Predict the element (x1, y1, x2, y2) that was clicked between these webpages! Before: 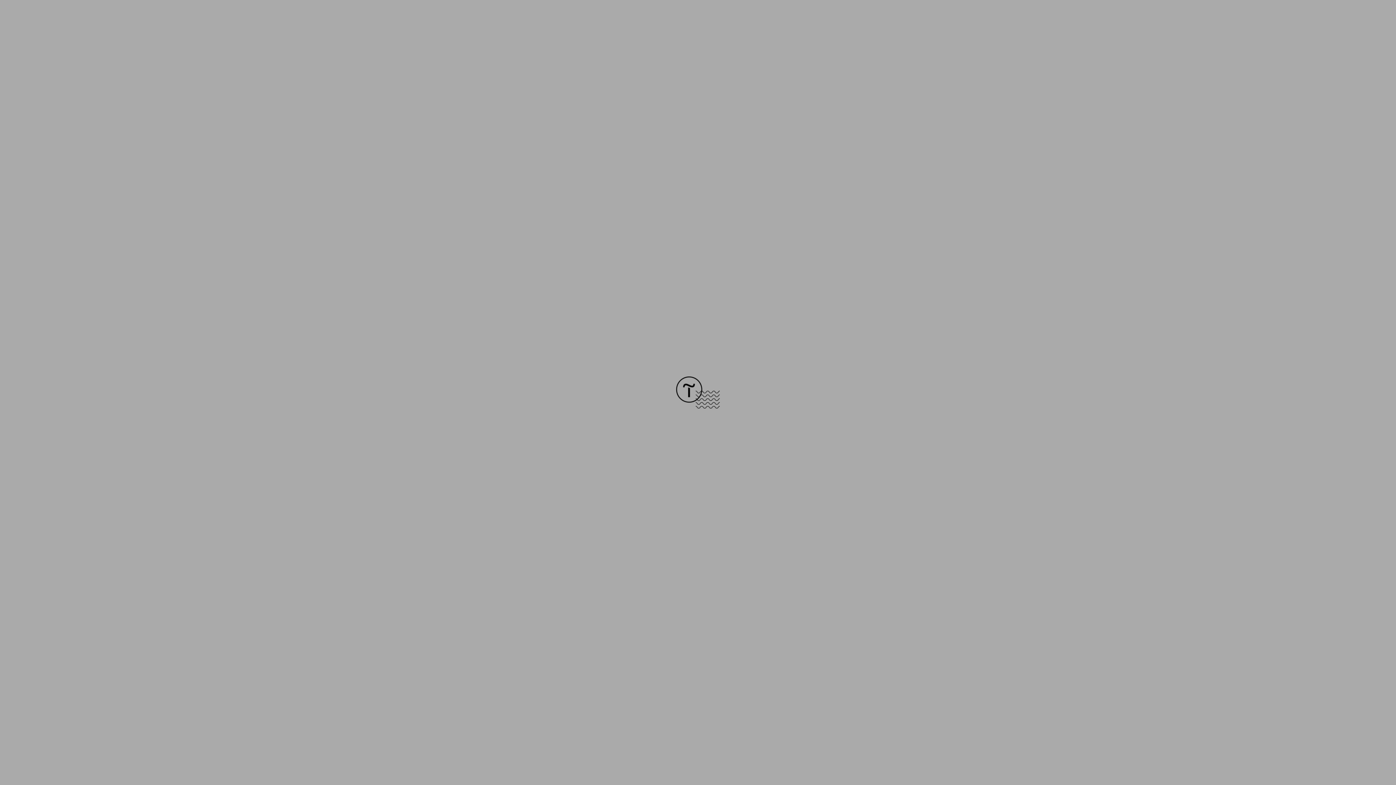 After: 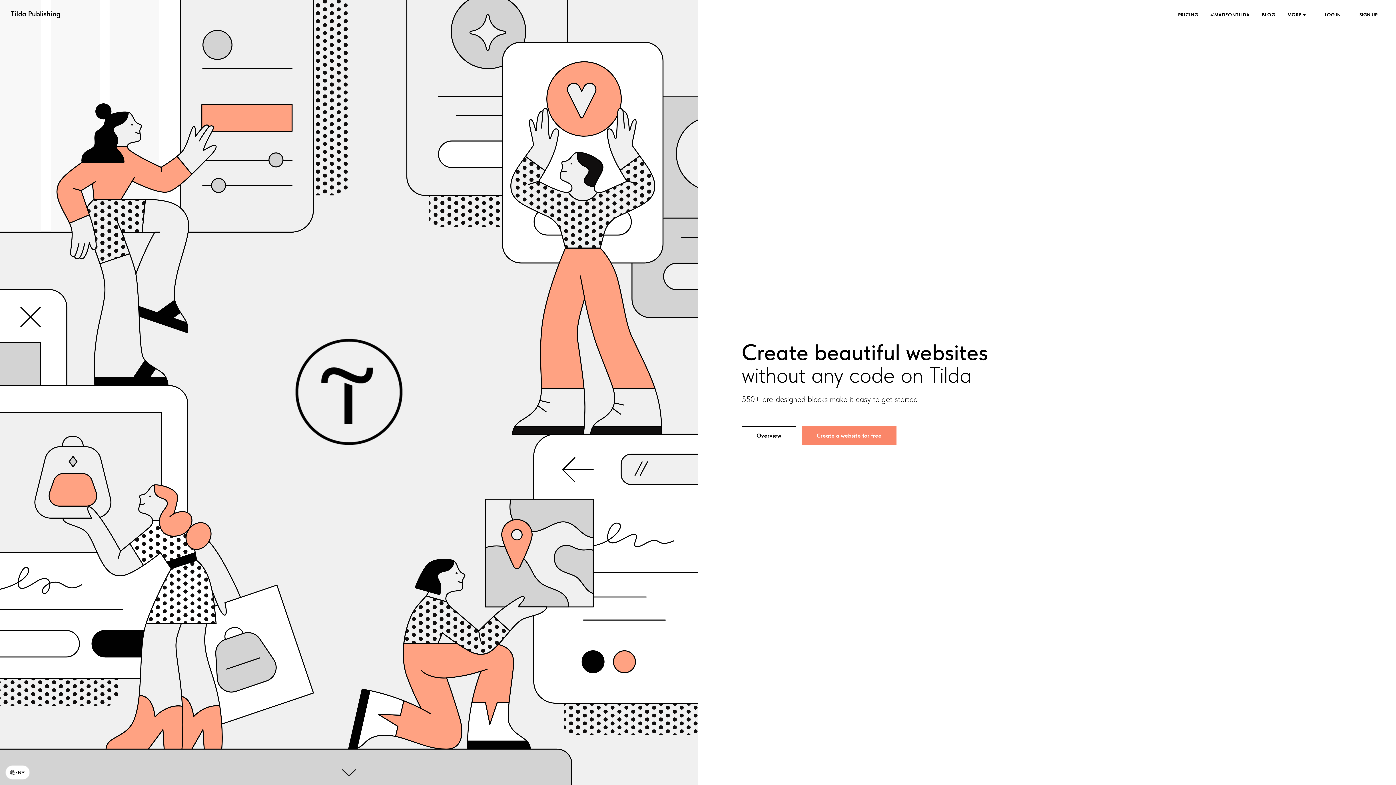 Action: bbox: (676, 403, 720, 409)